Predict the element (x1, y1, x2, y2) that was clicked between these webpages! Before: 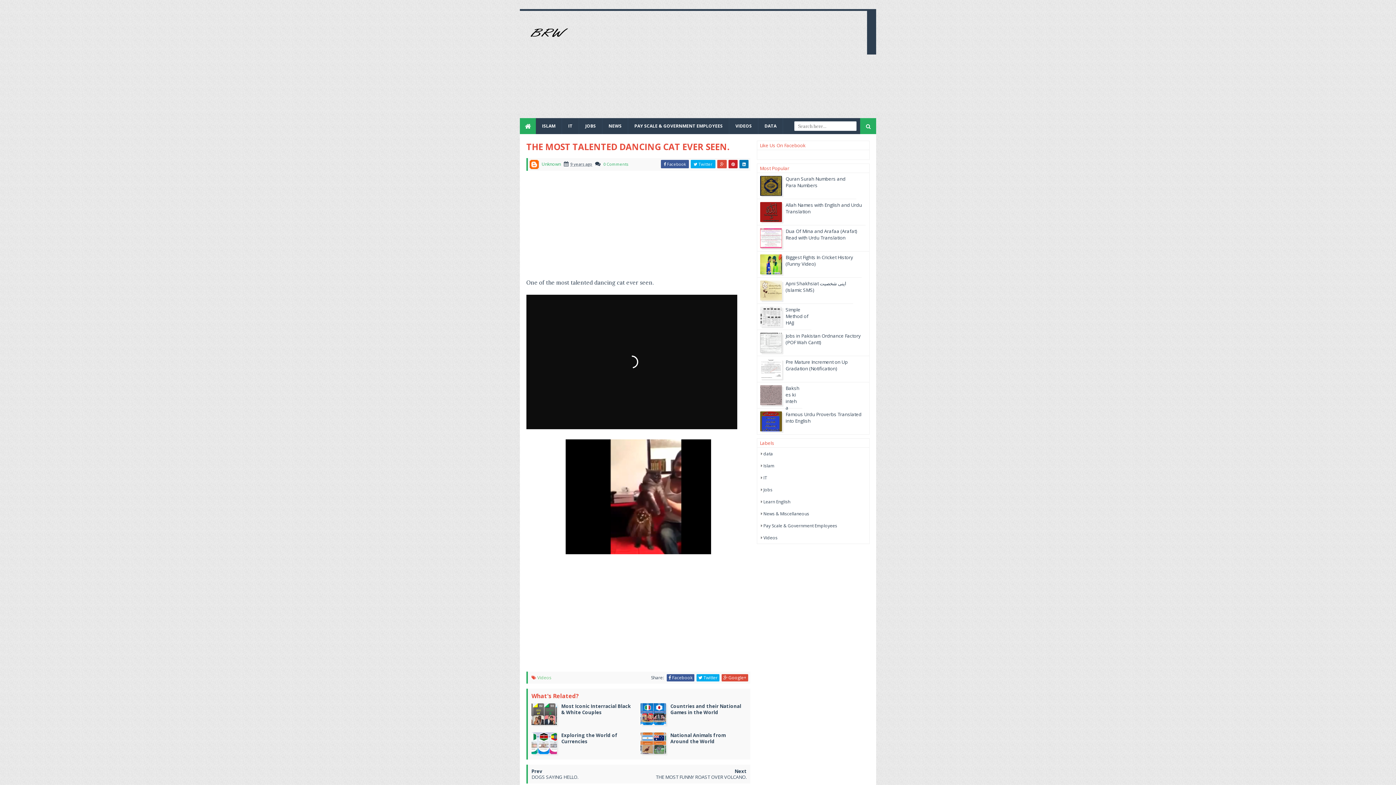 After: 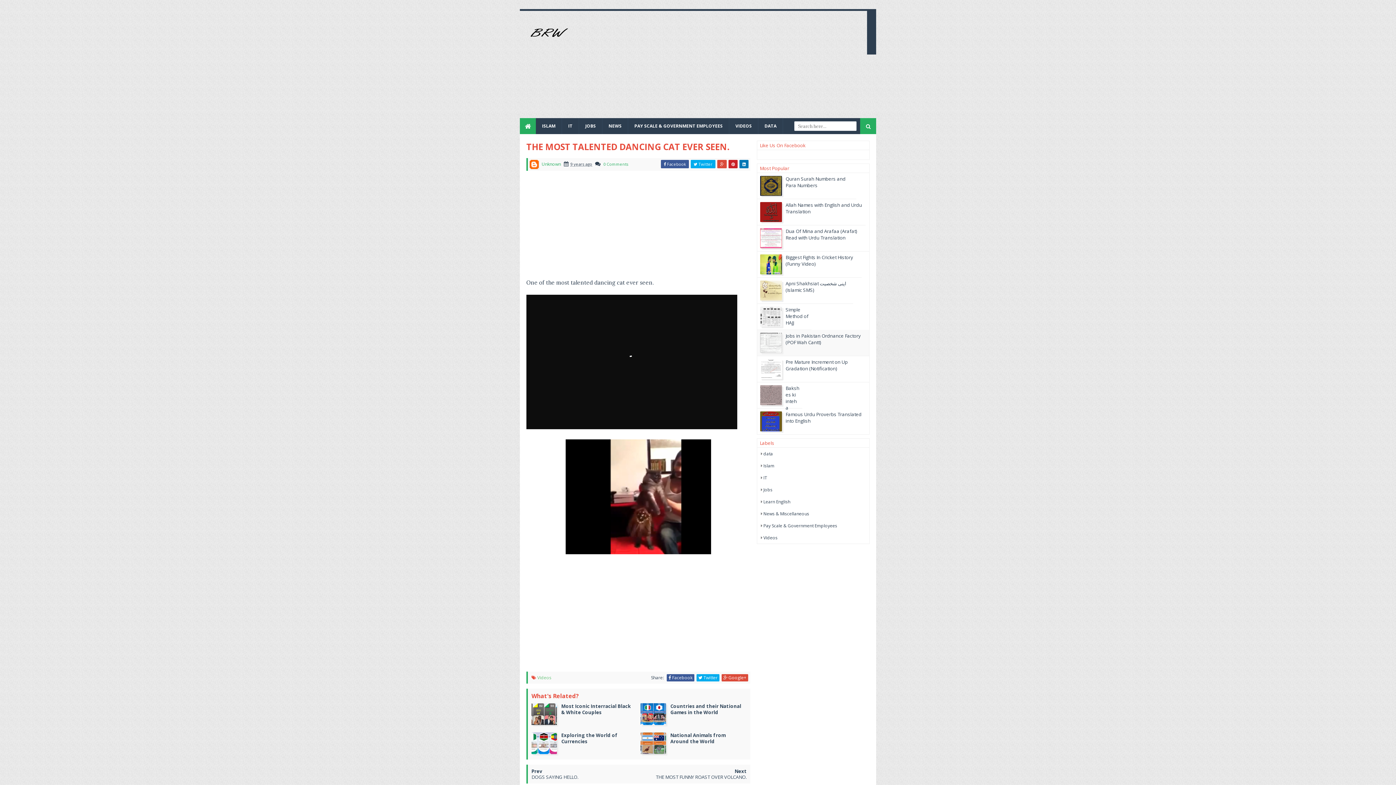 Action: bbox: (760, 348, 785, 354)